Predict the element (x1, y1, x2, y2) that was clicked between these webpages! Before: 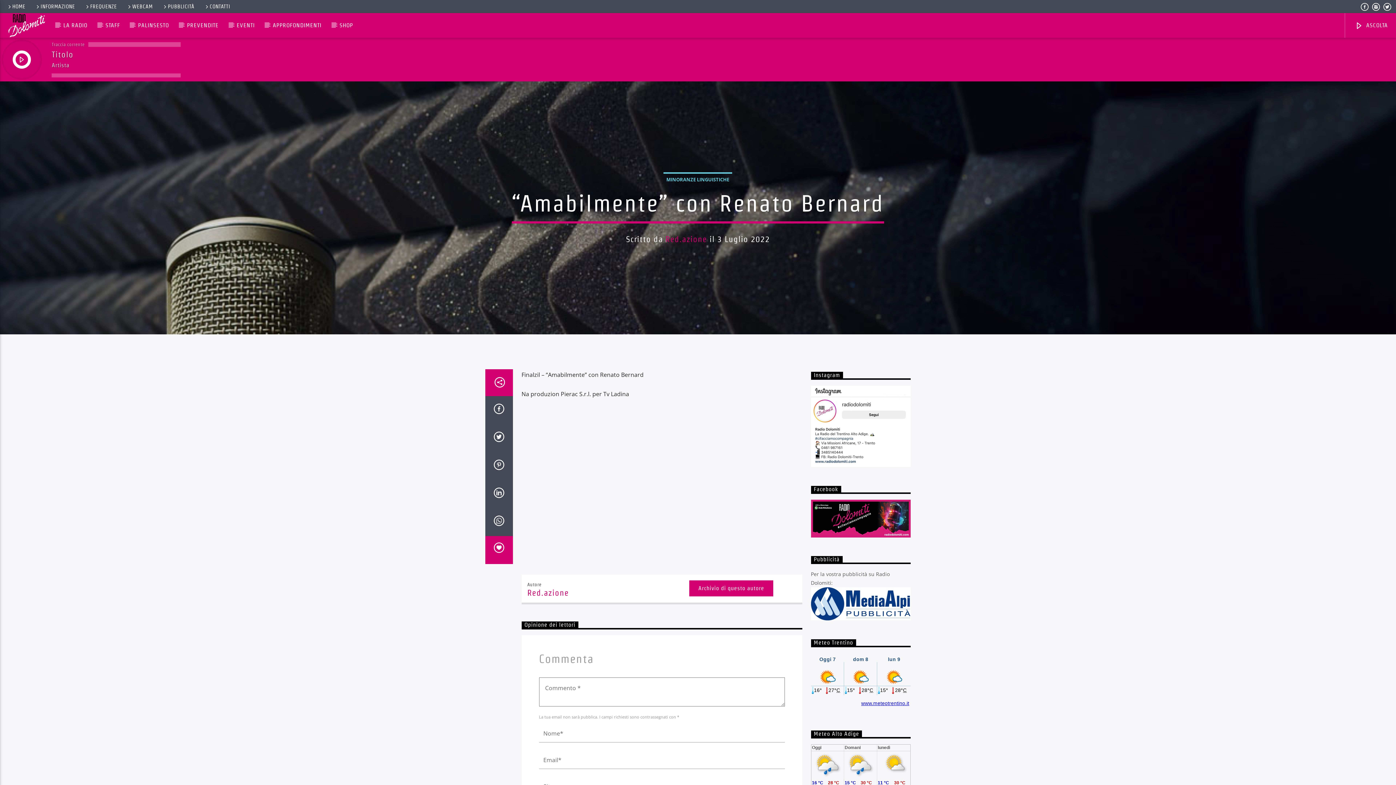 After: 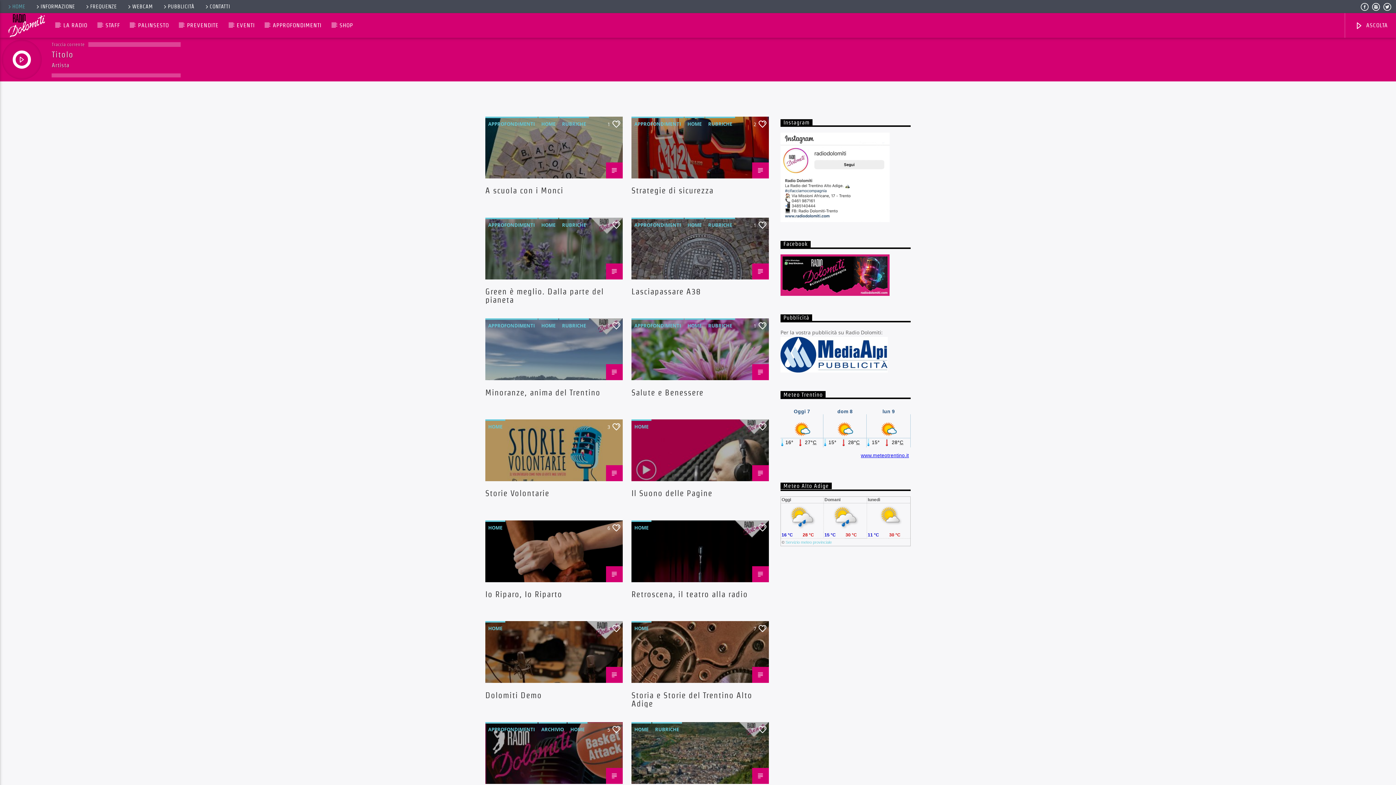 Action: label: HOME bbox: (4, 3, 28, 9)